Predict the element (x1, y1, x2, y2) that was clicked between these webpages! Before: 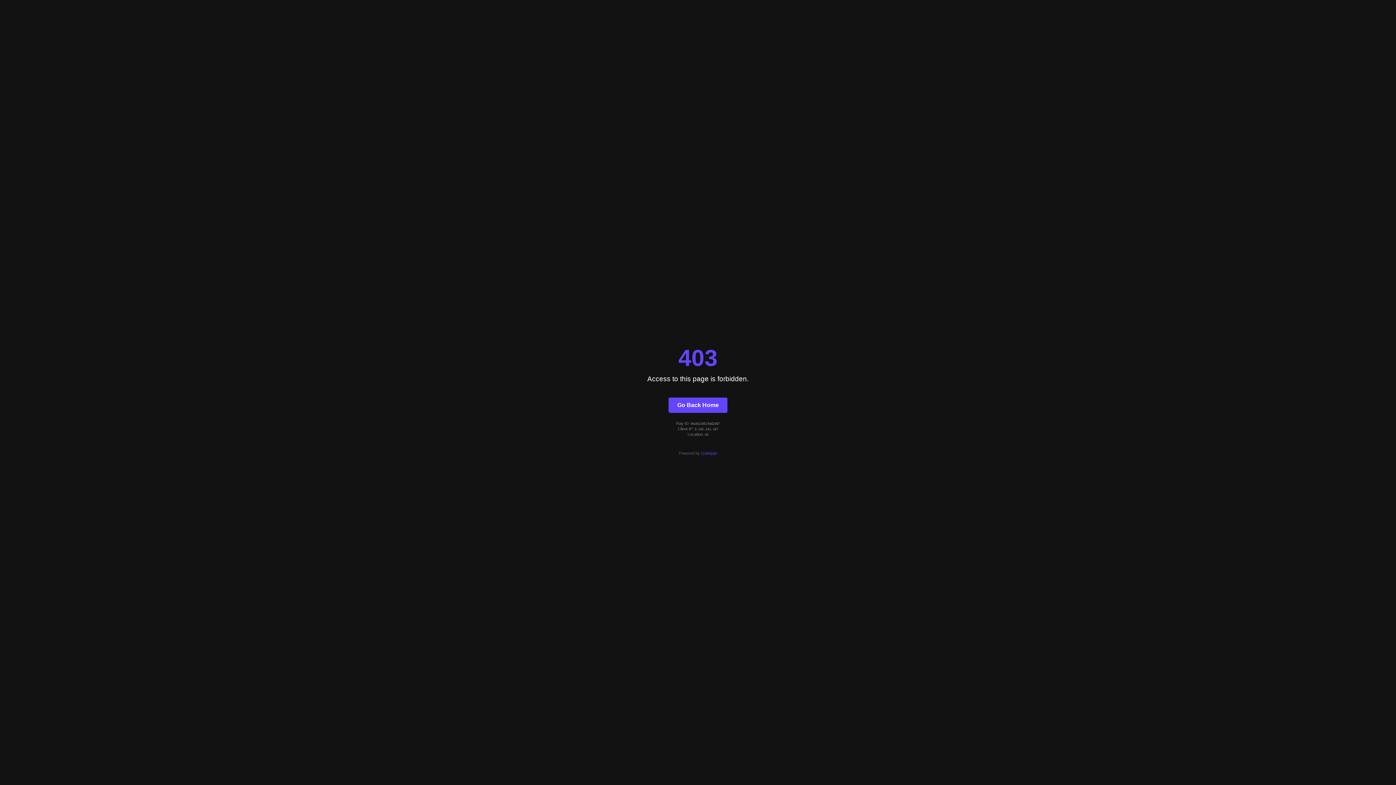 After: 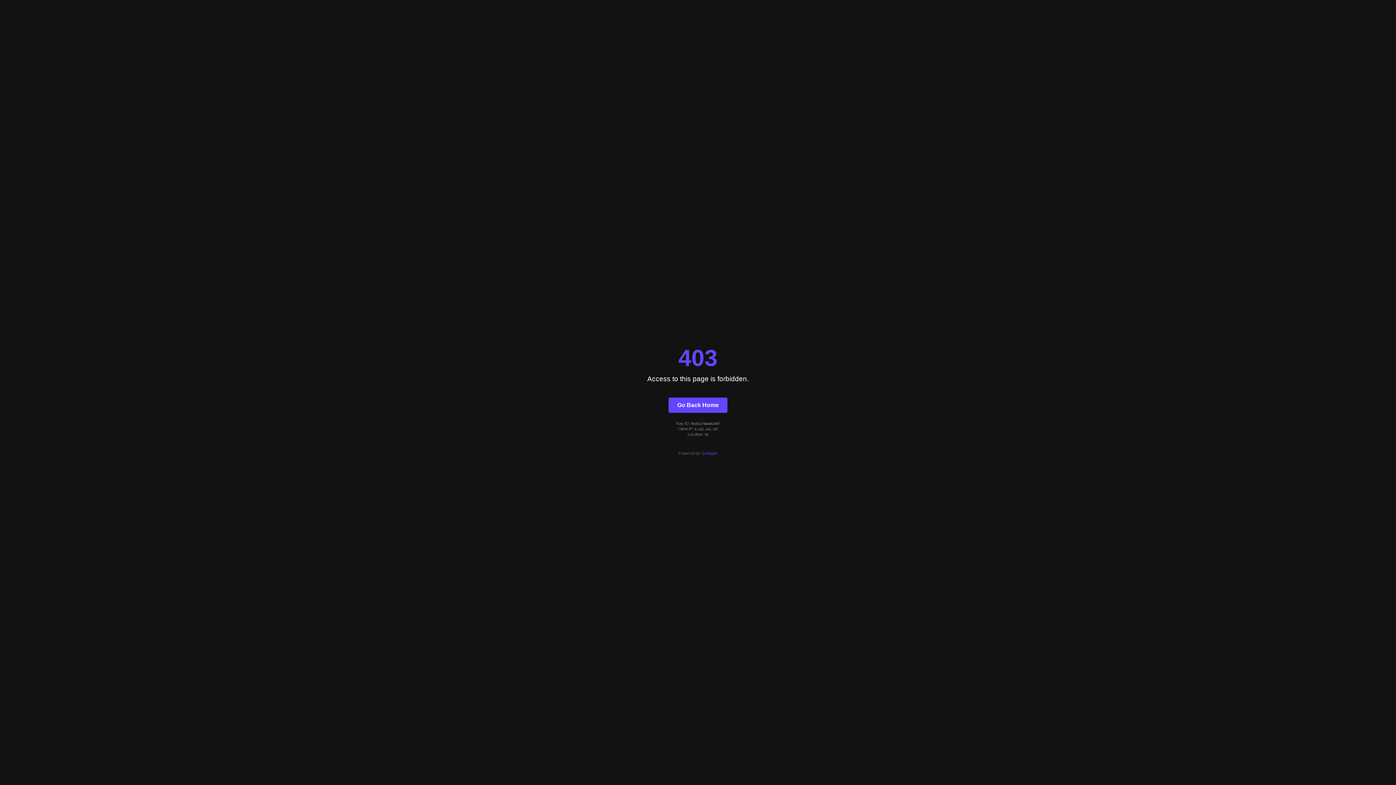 Action: bbox: (668, 397, 727, 412) label: Go Back Home